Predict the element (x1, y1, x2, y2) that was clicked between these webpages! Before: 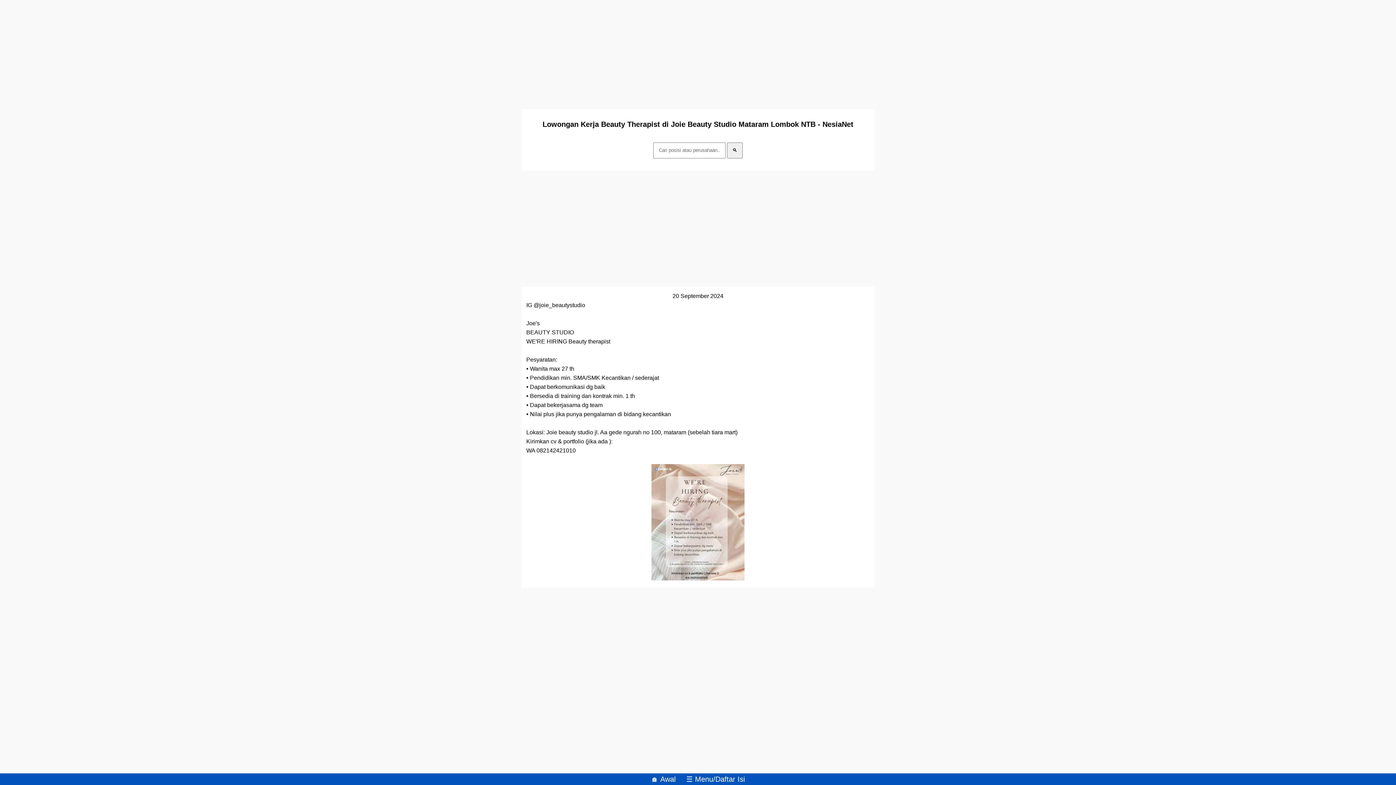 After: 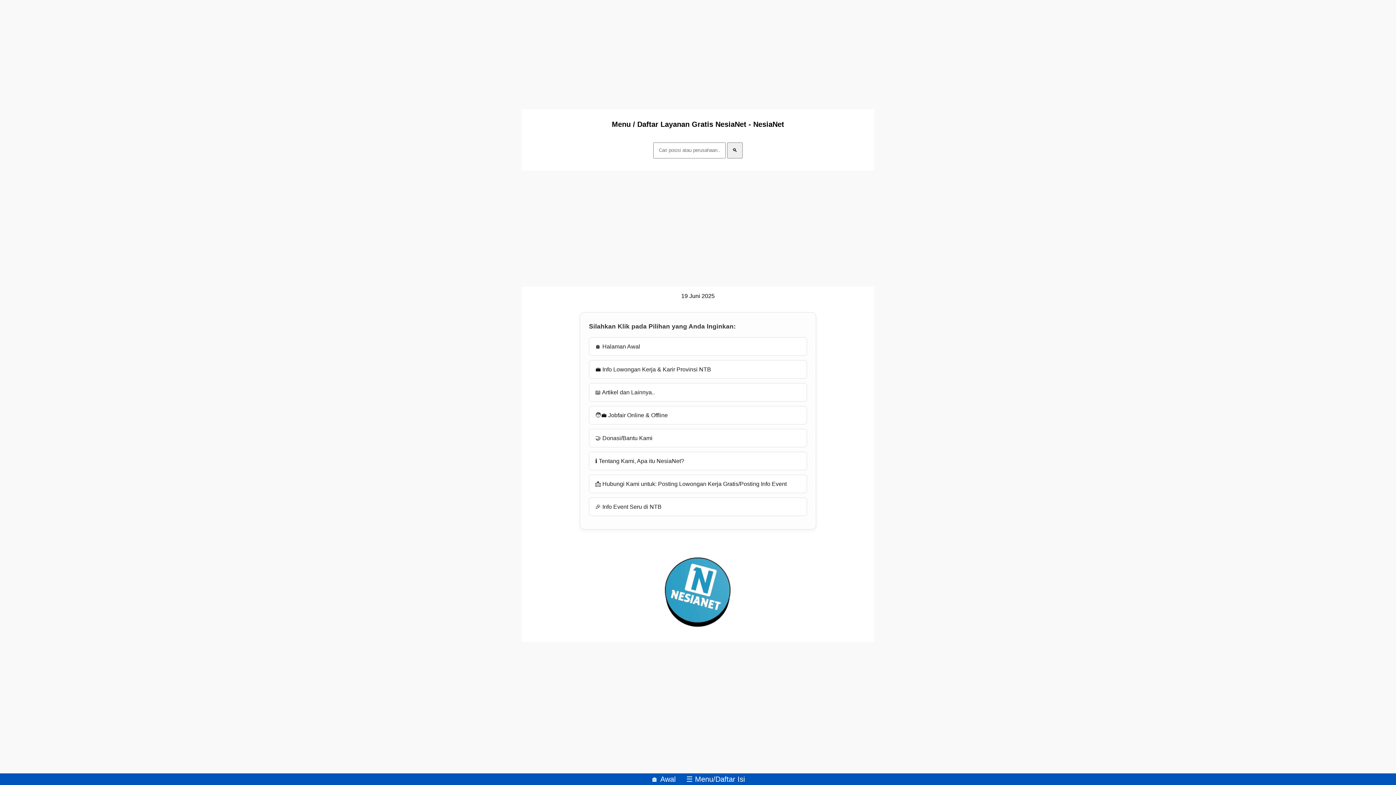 Action: bbox: (681, 770, 749, 788) label: ☰ Menu/Daftar Isi